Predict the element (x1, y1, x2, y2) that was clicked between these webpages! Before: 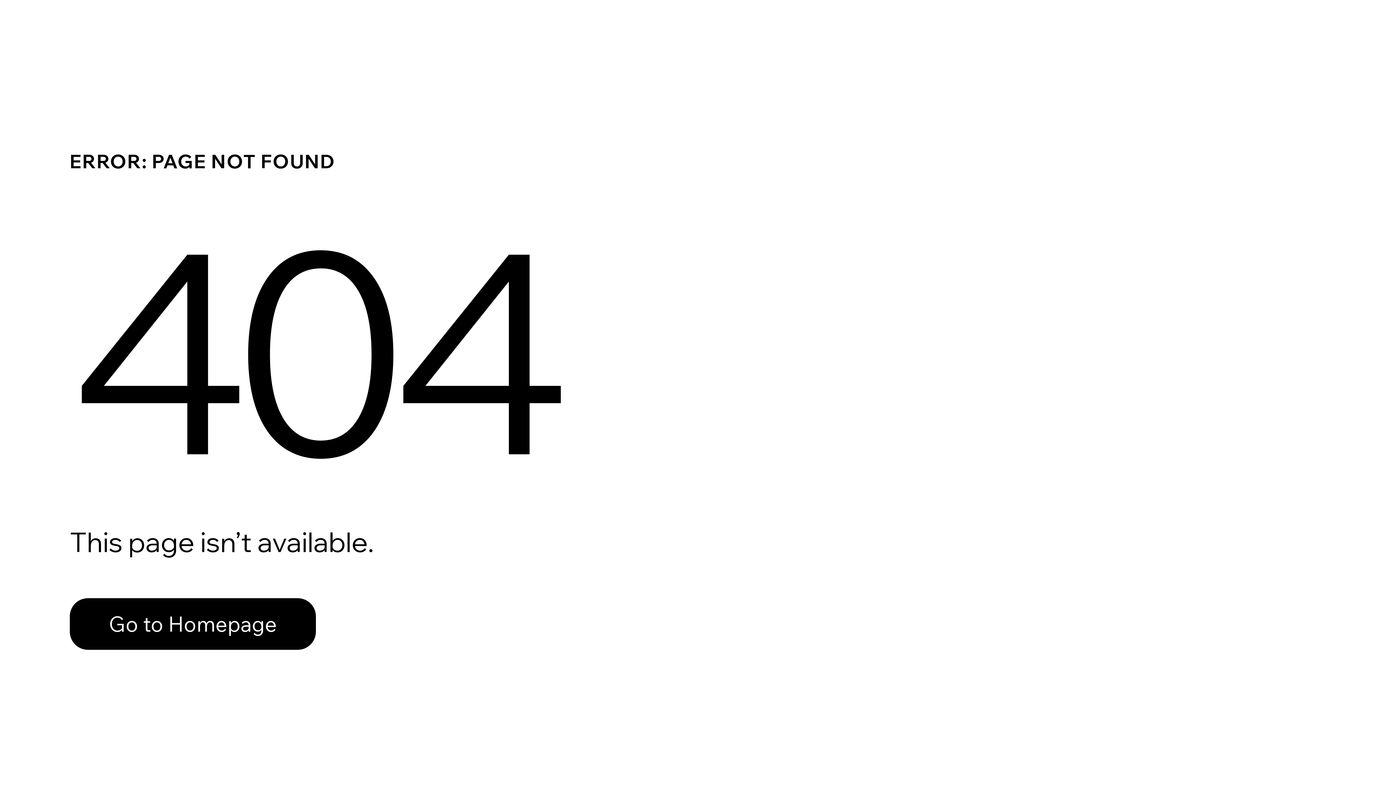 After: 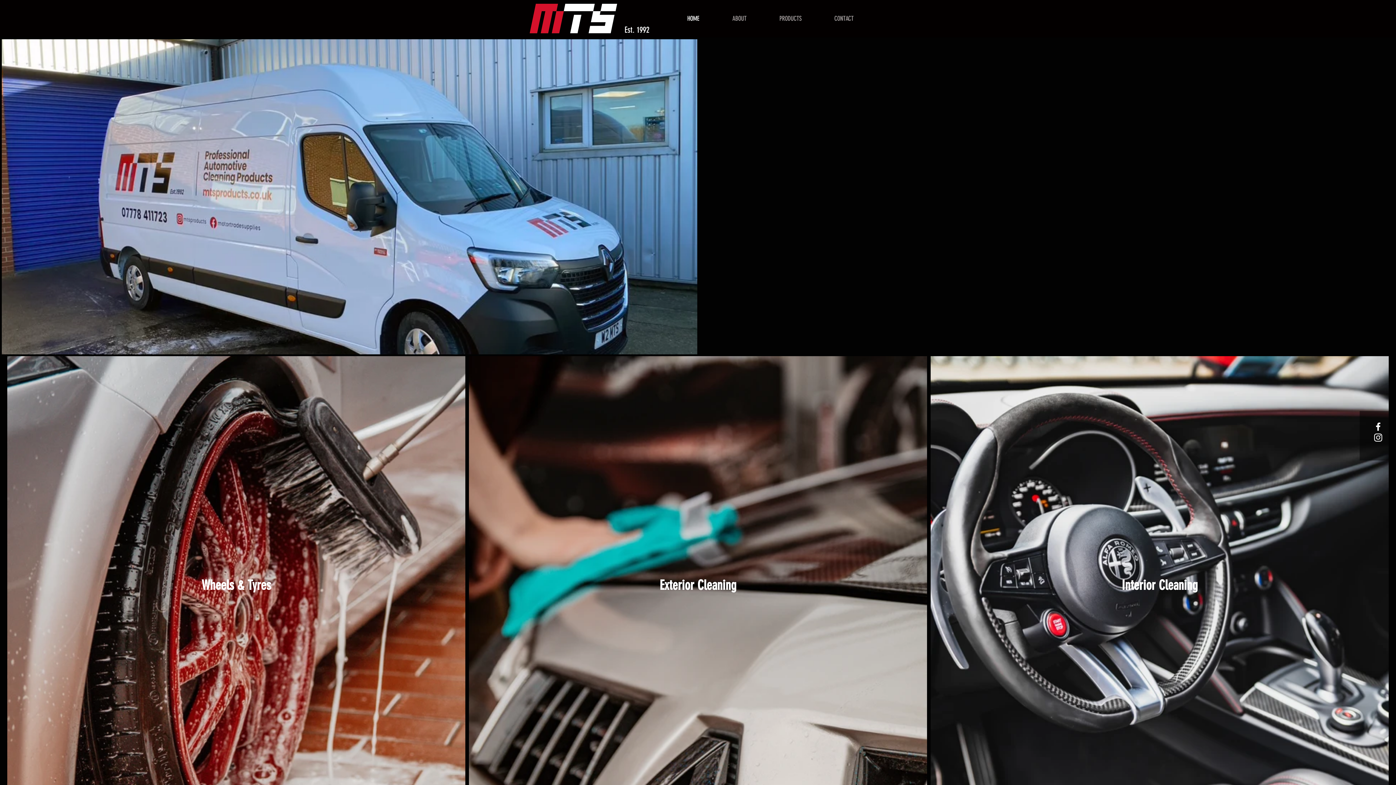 Action: bbox: (69, 582, 768, 659) label: Go to Homepage